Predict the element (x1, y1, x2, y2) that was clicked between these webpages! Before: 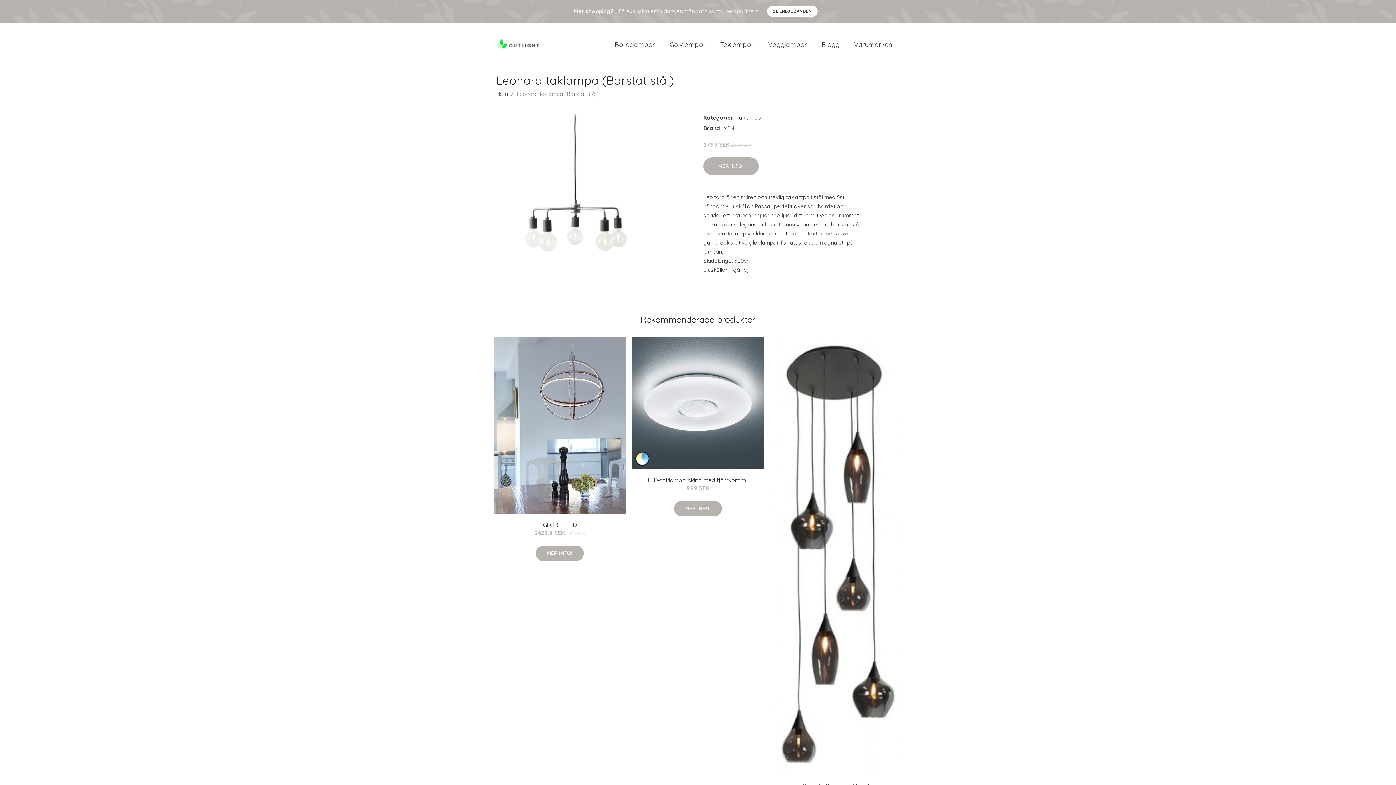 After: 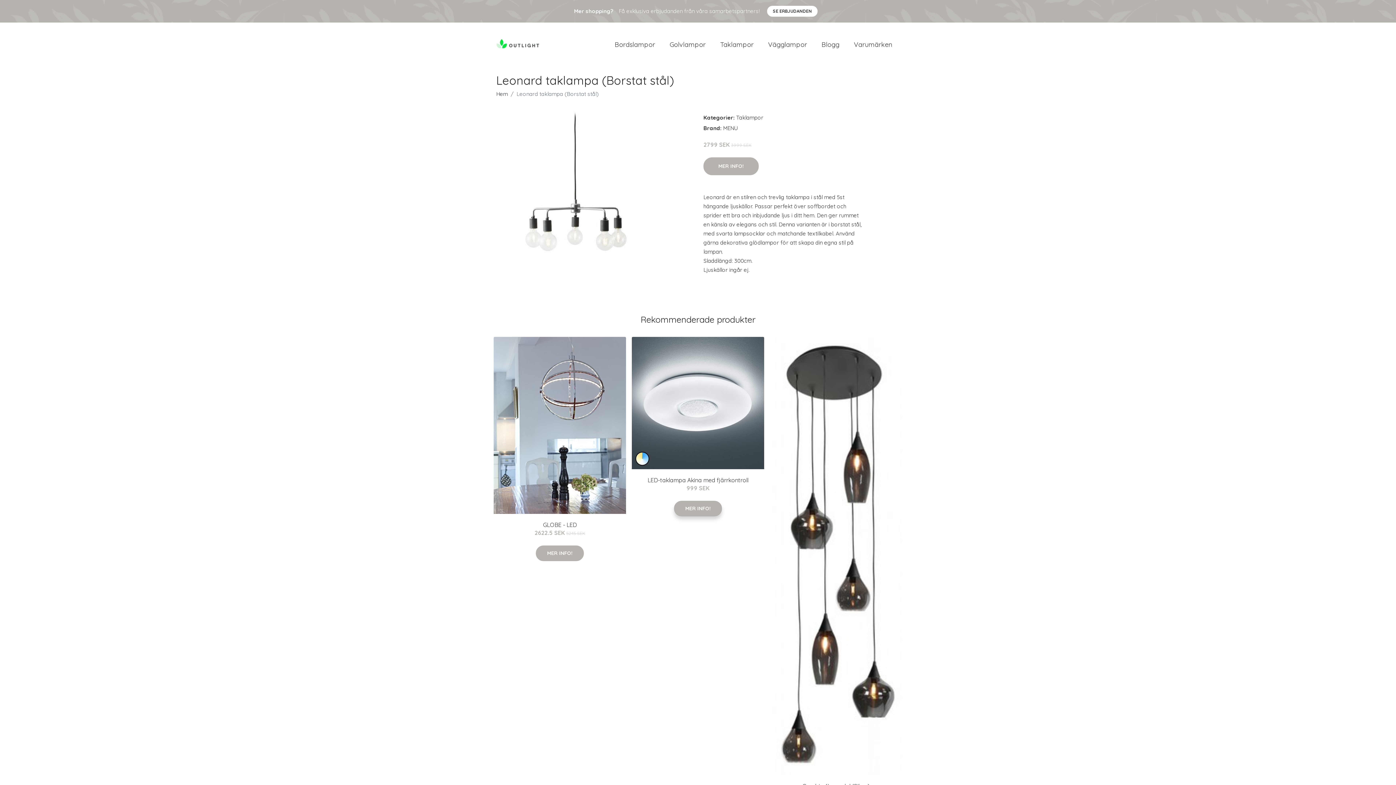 Action: label: MER INFO! bbox: (674, 501, 722, 516)